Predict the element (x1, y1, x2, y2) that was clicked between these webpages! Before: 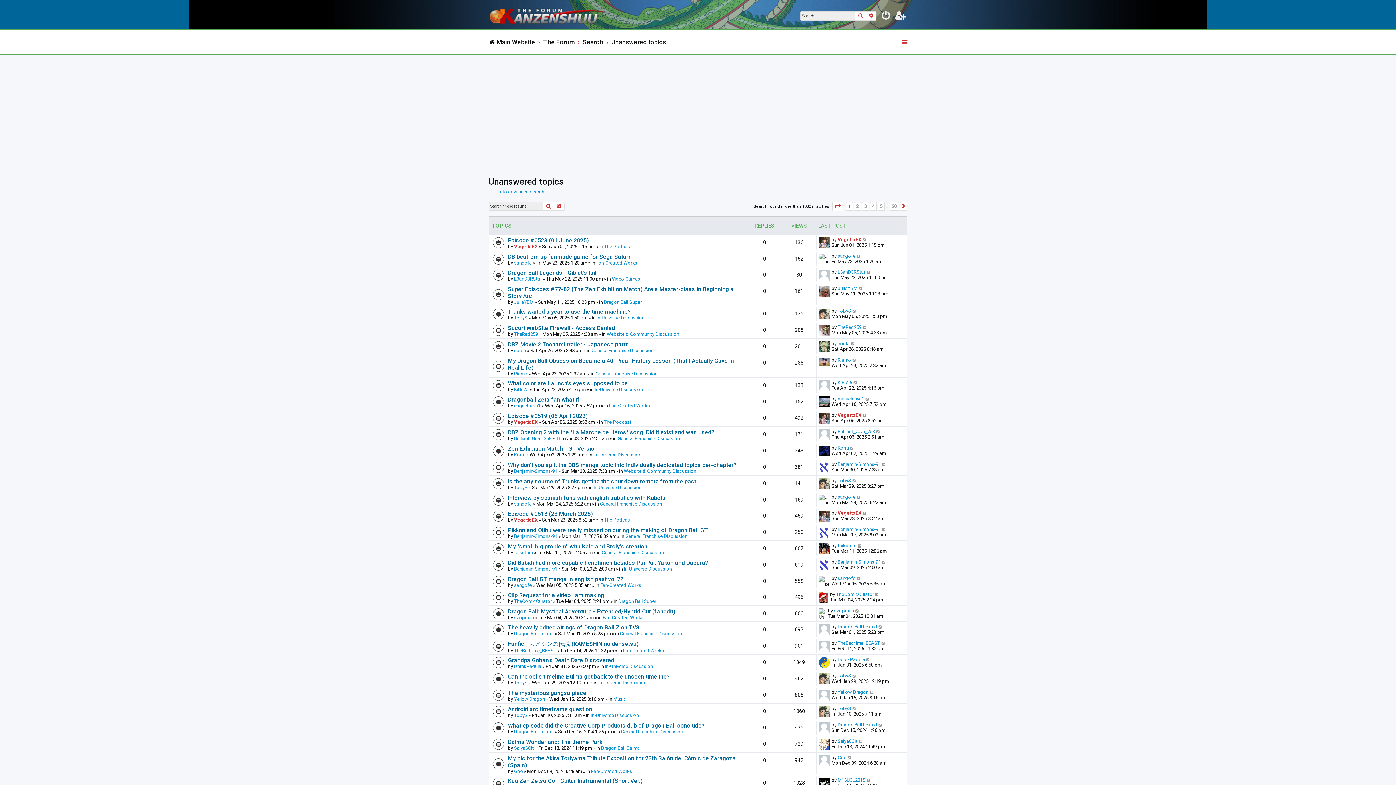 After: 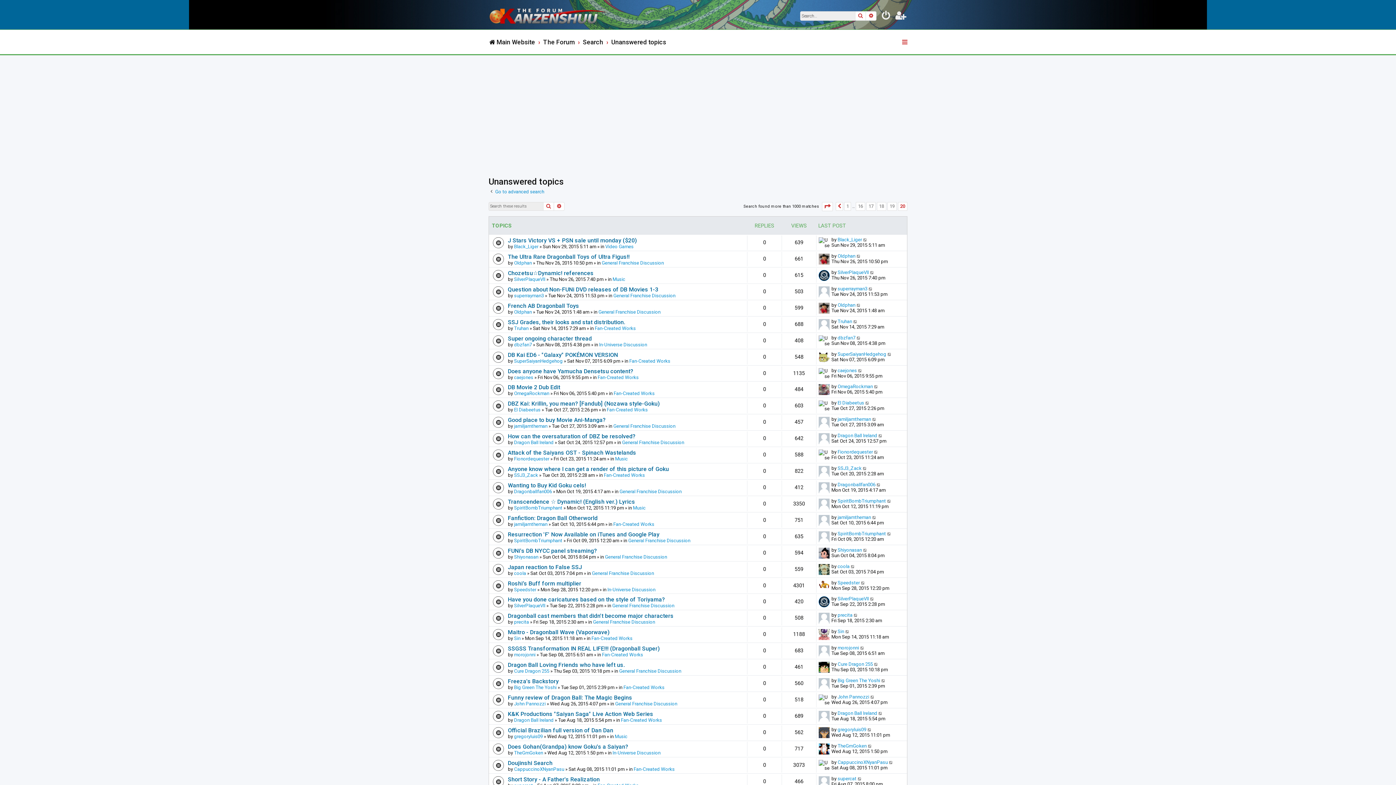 Action: label: 20 bbox: (889, 202, 899, 211)